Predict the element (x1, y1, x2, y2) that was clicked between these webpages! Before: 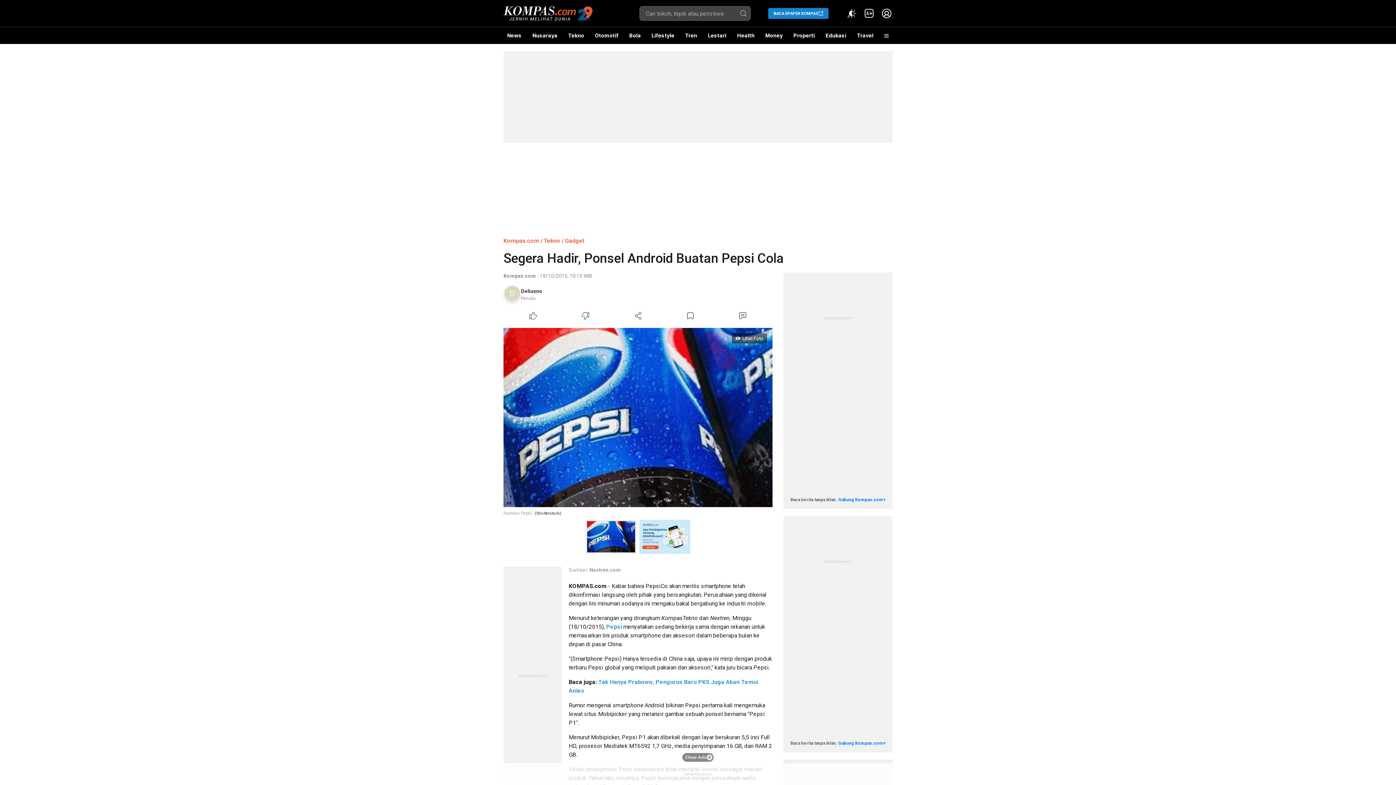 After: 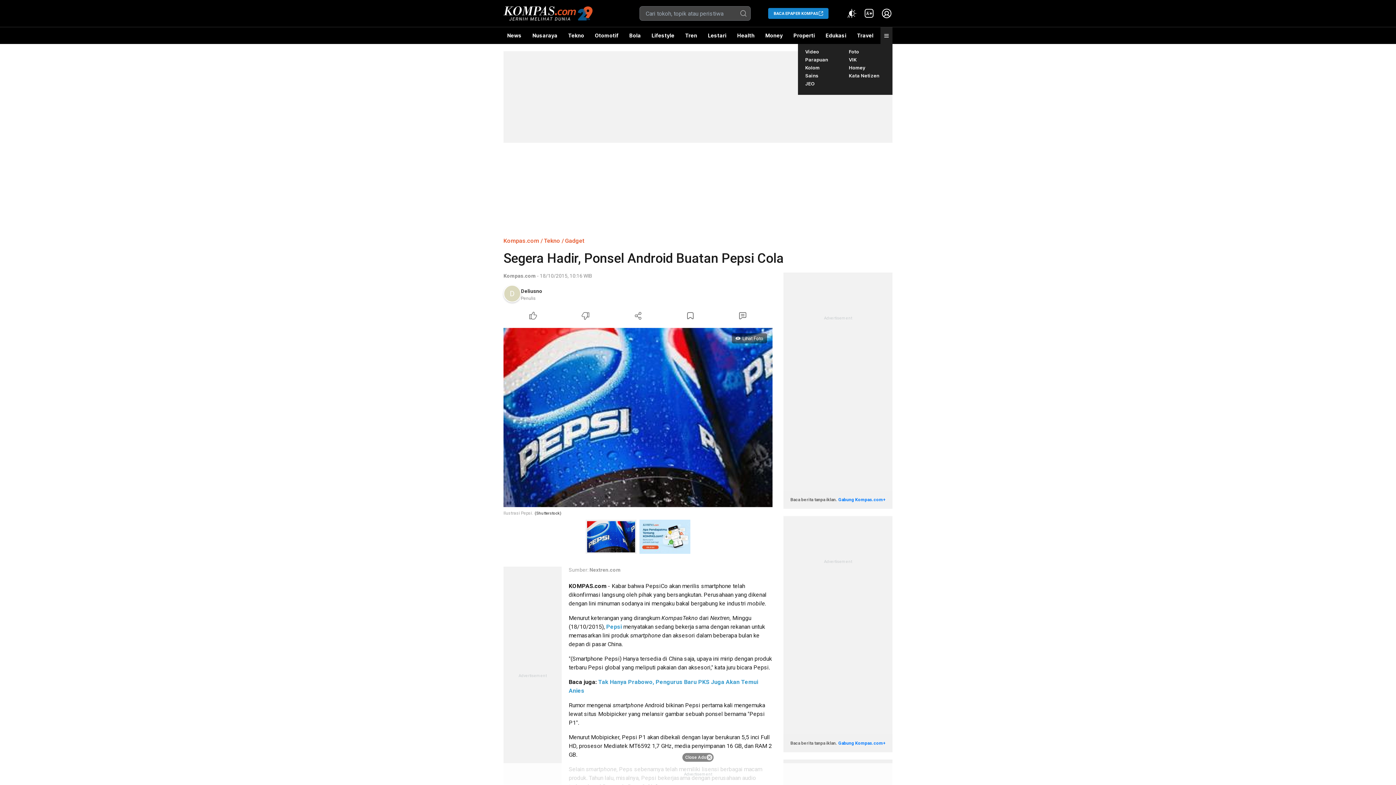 Action: bbox: (880, 27, 892, 44)